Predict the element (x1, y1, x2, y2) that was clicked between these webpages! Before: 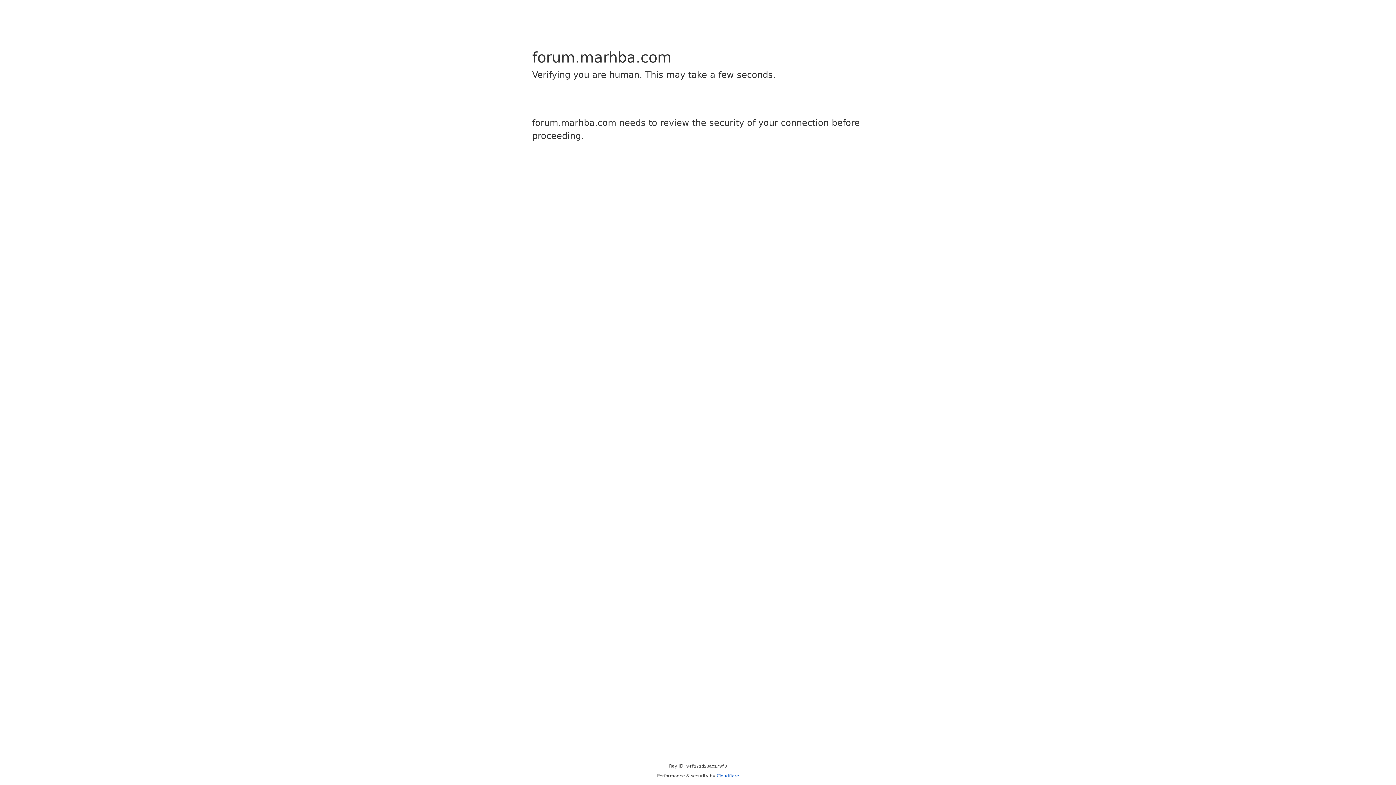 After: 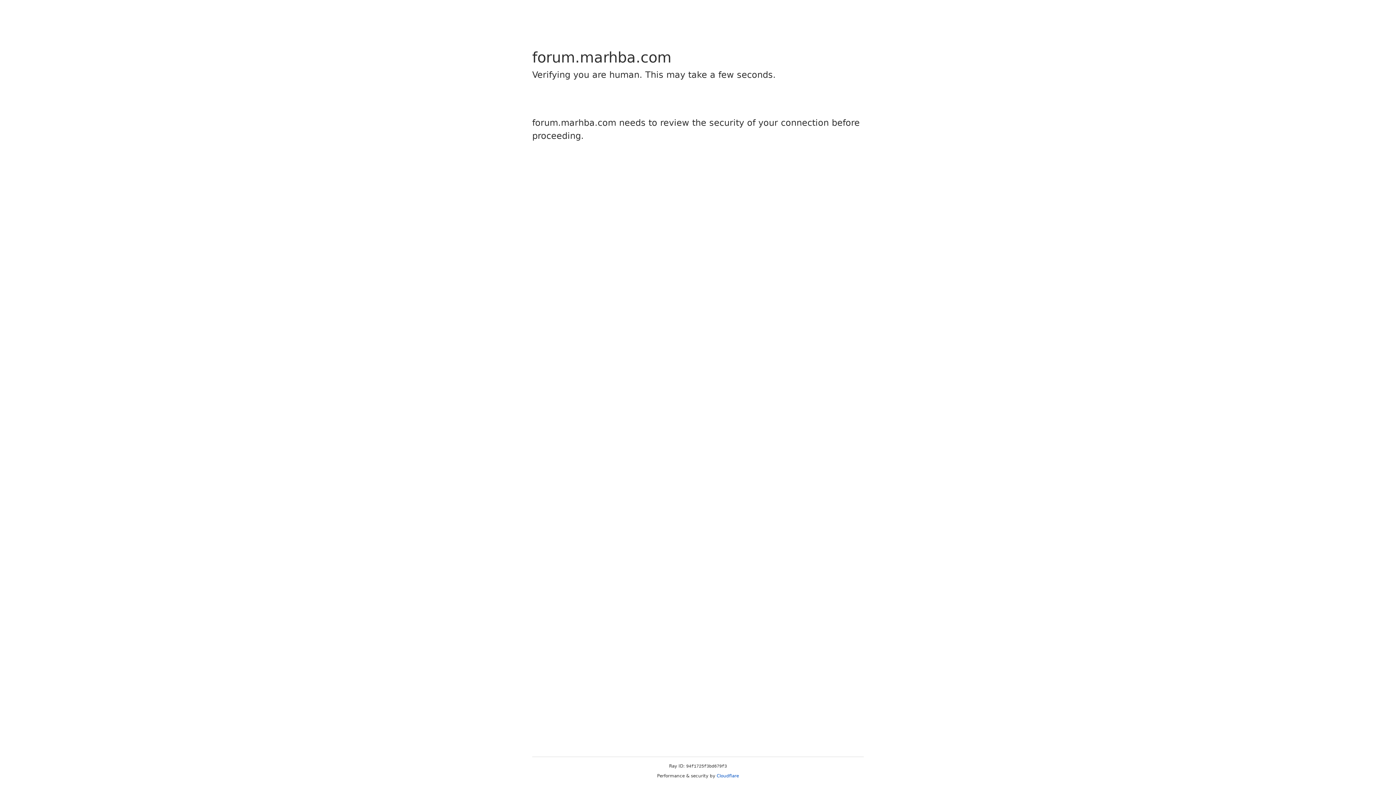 Action: bbox: (716, 773, 739, 778) label: Cloudflare